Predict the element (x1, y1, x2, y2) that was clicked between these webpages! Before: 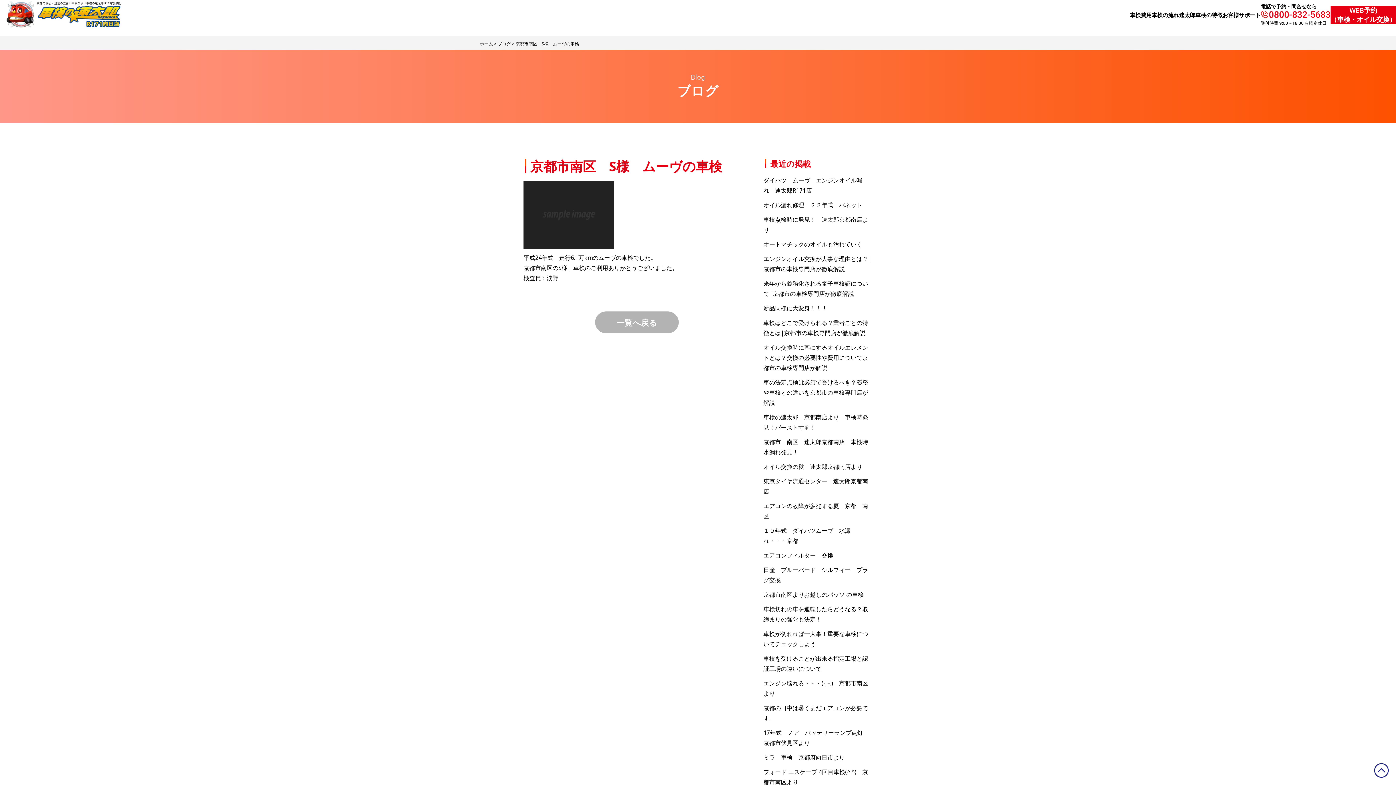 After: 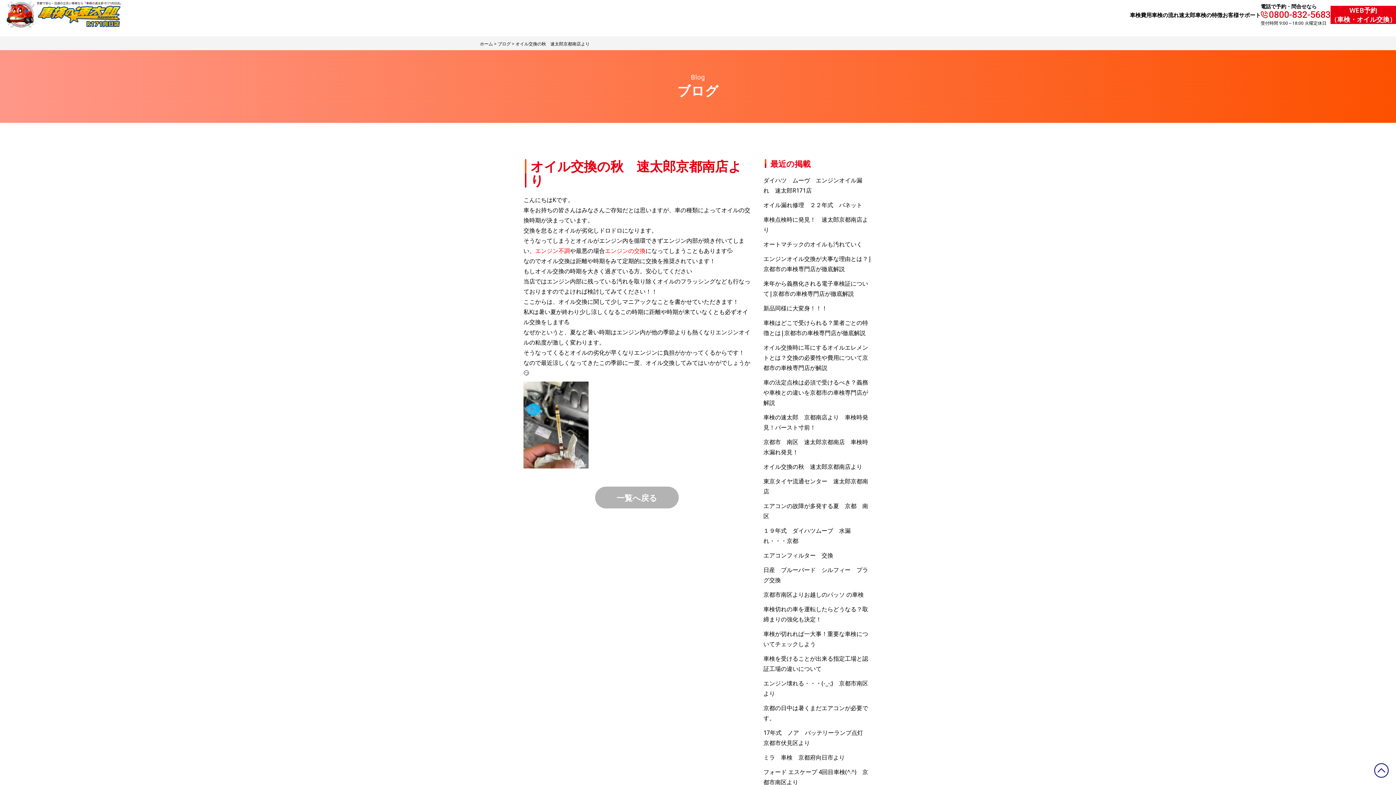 Action: bbox: (763, 462, 862, 470) label: オイル交換の秋　速太郎京都南店より